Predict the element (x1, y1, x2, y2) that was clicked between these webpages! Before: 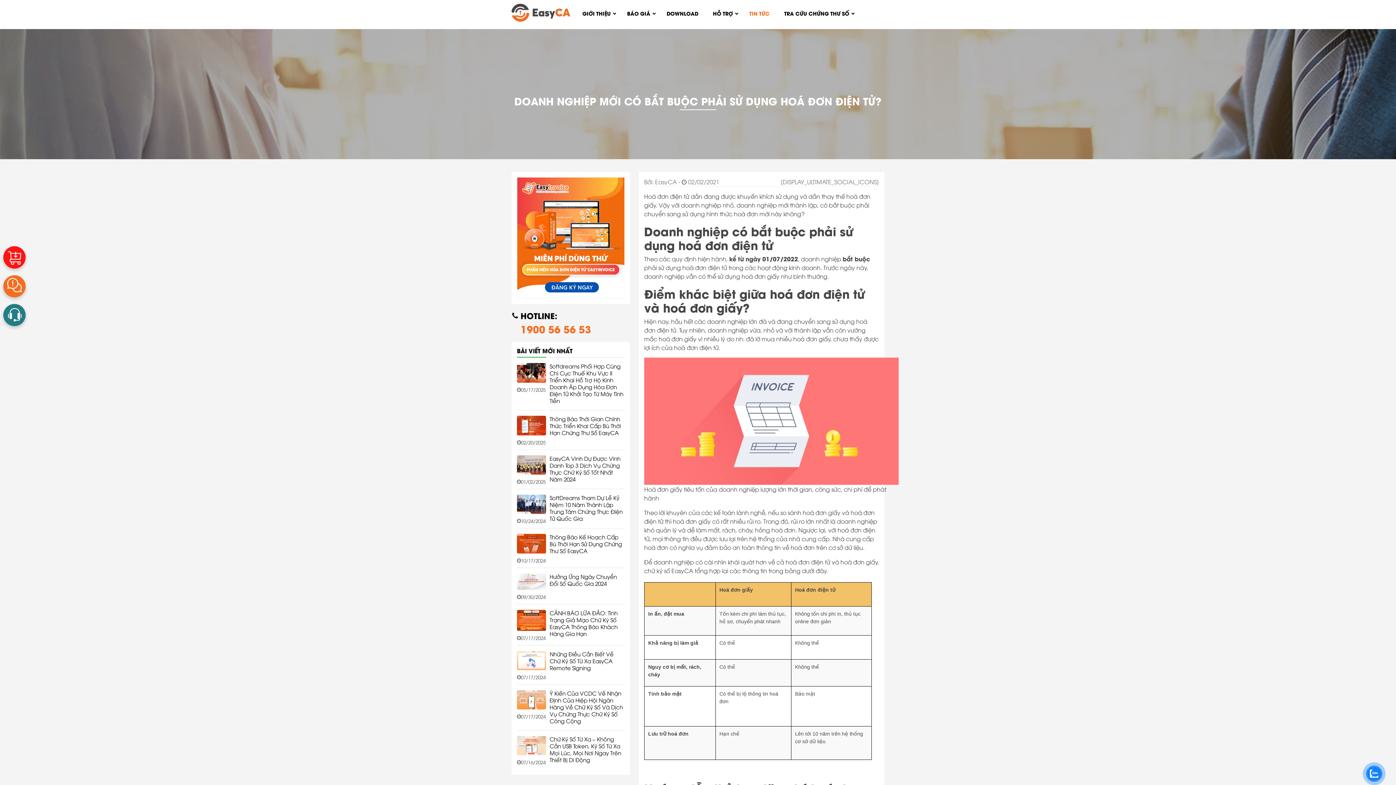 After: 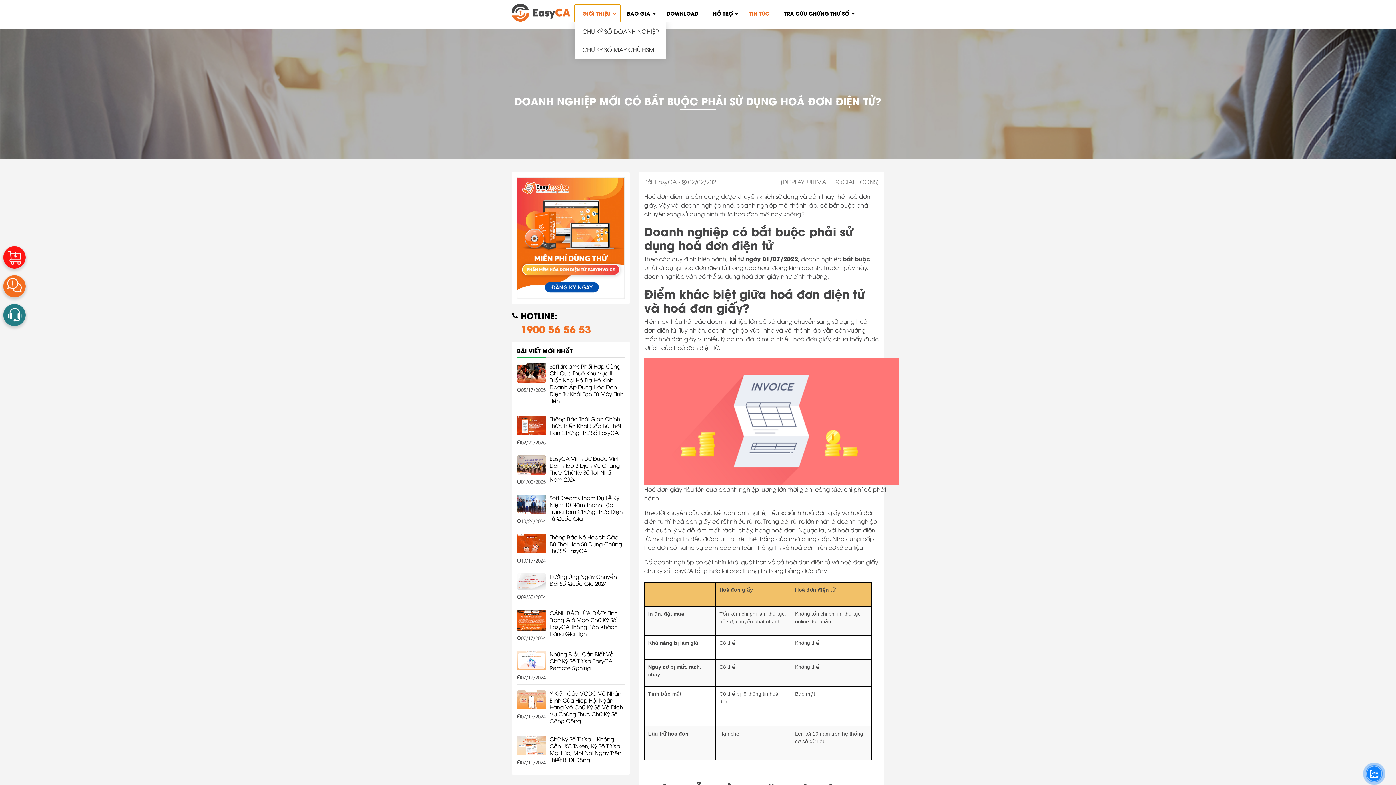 Action: bbox: (575, 4, 620, 22) label: GIỚI THIỆU